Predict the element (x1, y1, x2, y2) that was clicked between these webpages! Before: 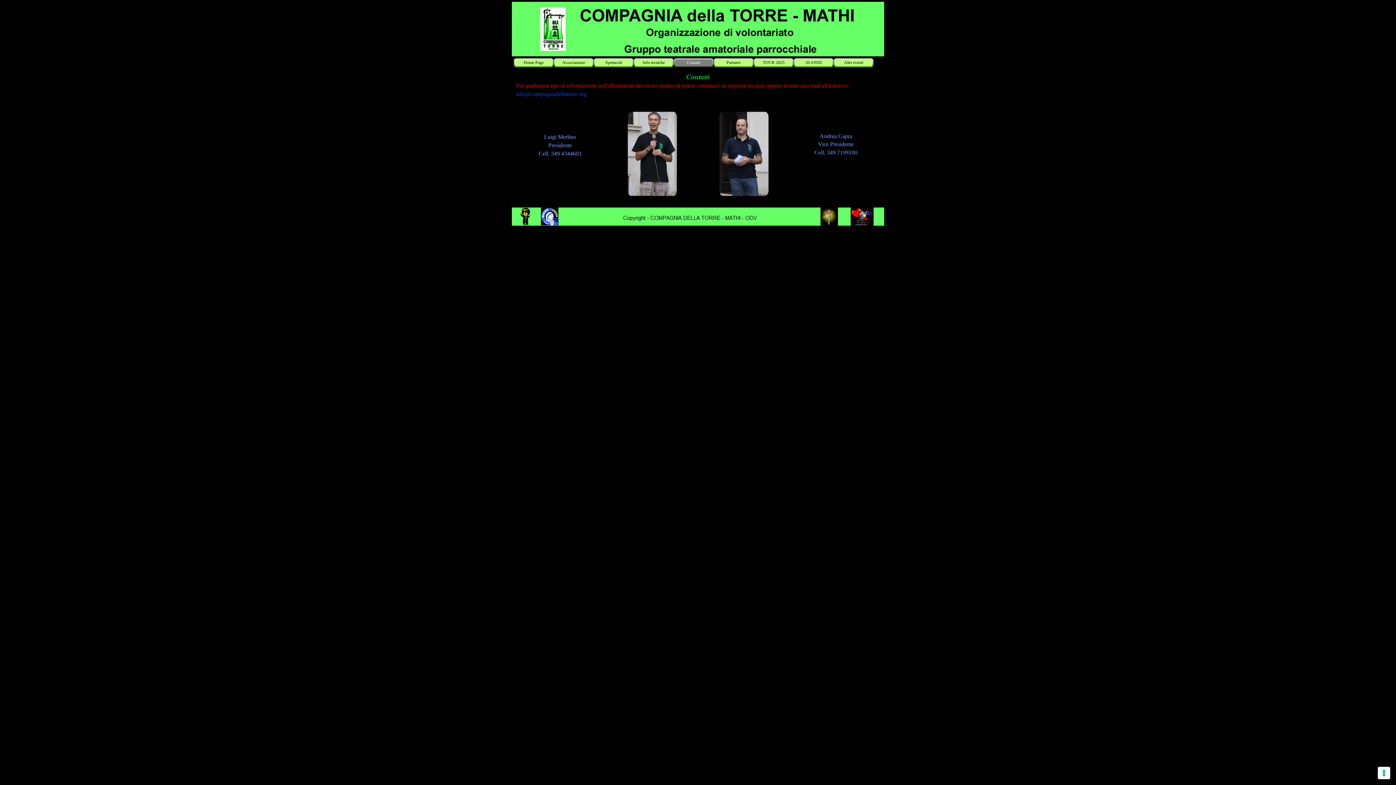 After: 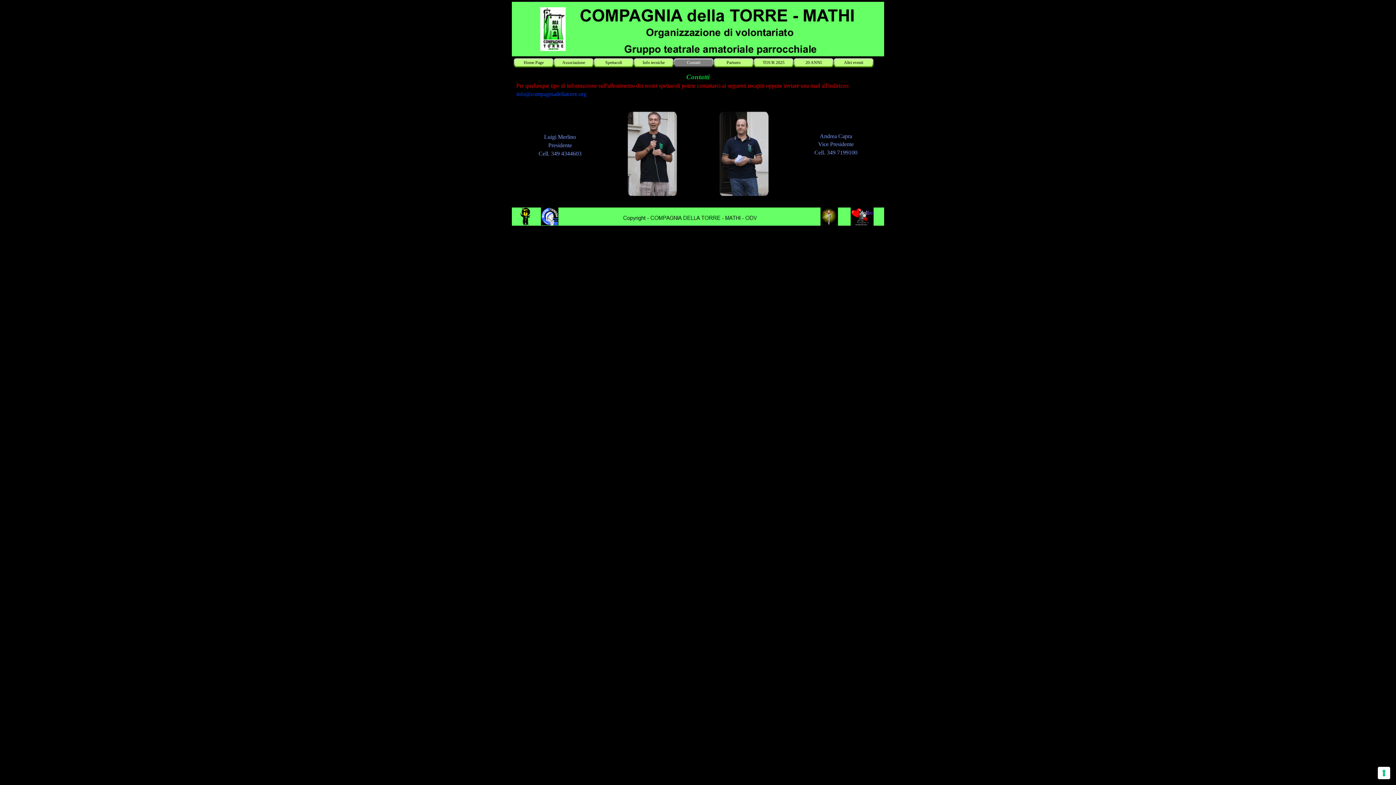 Action: label: Contatti bbox: (675, 58, 712, 67)